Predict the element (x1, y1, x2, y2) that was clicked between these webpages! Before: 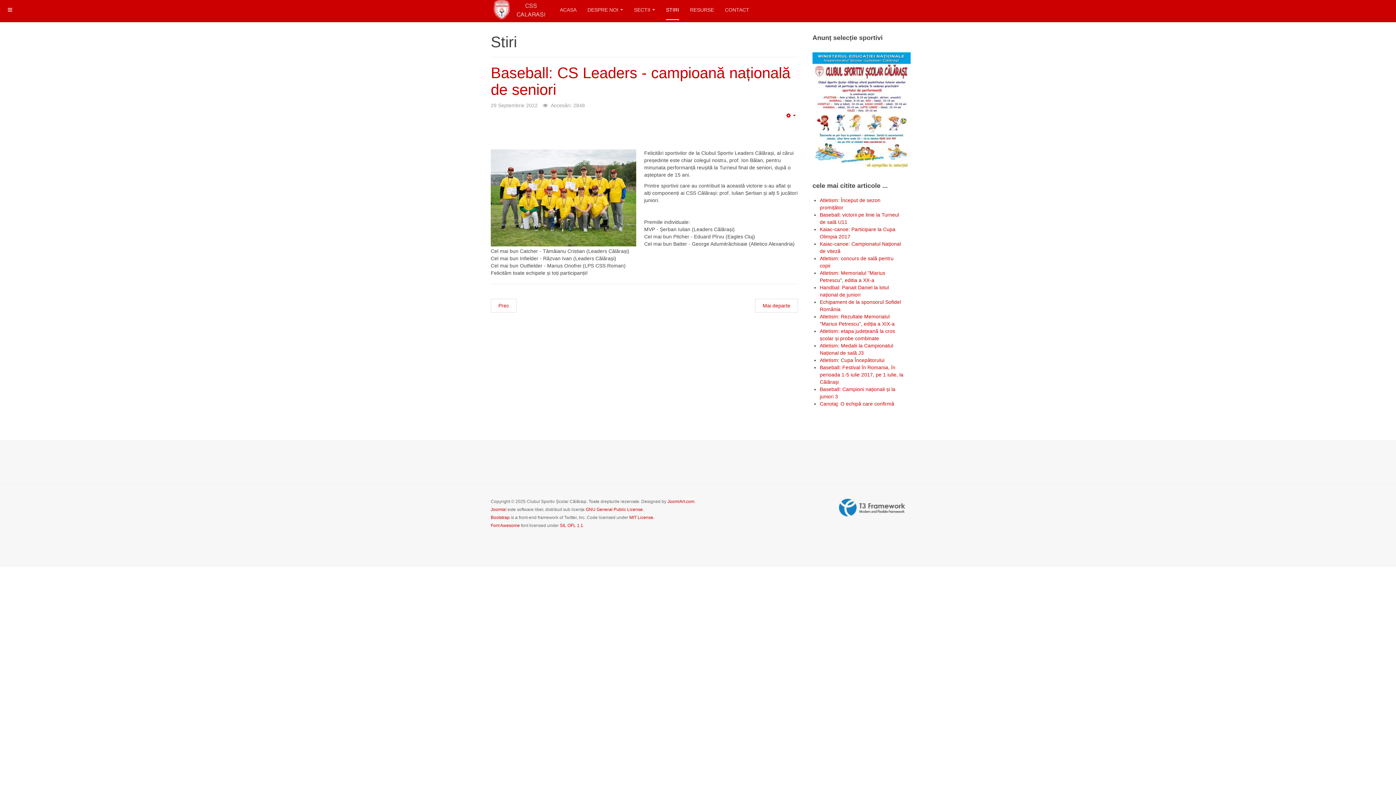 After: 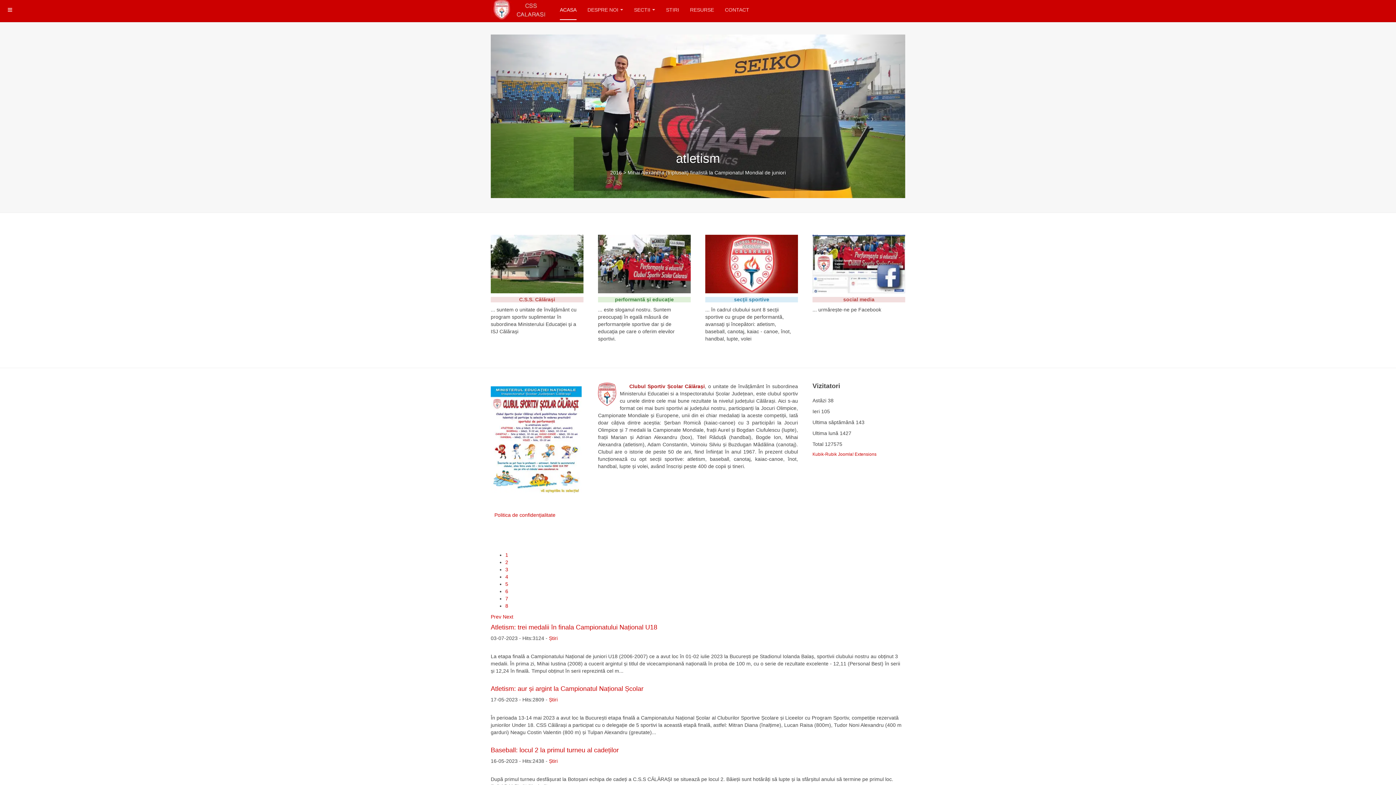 Action: bbox: (490, 0, 549, 20)